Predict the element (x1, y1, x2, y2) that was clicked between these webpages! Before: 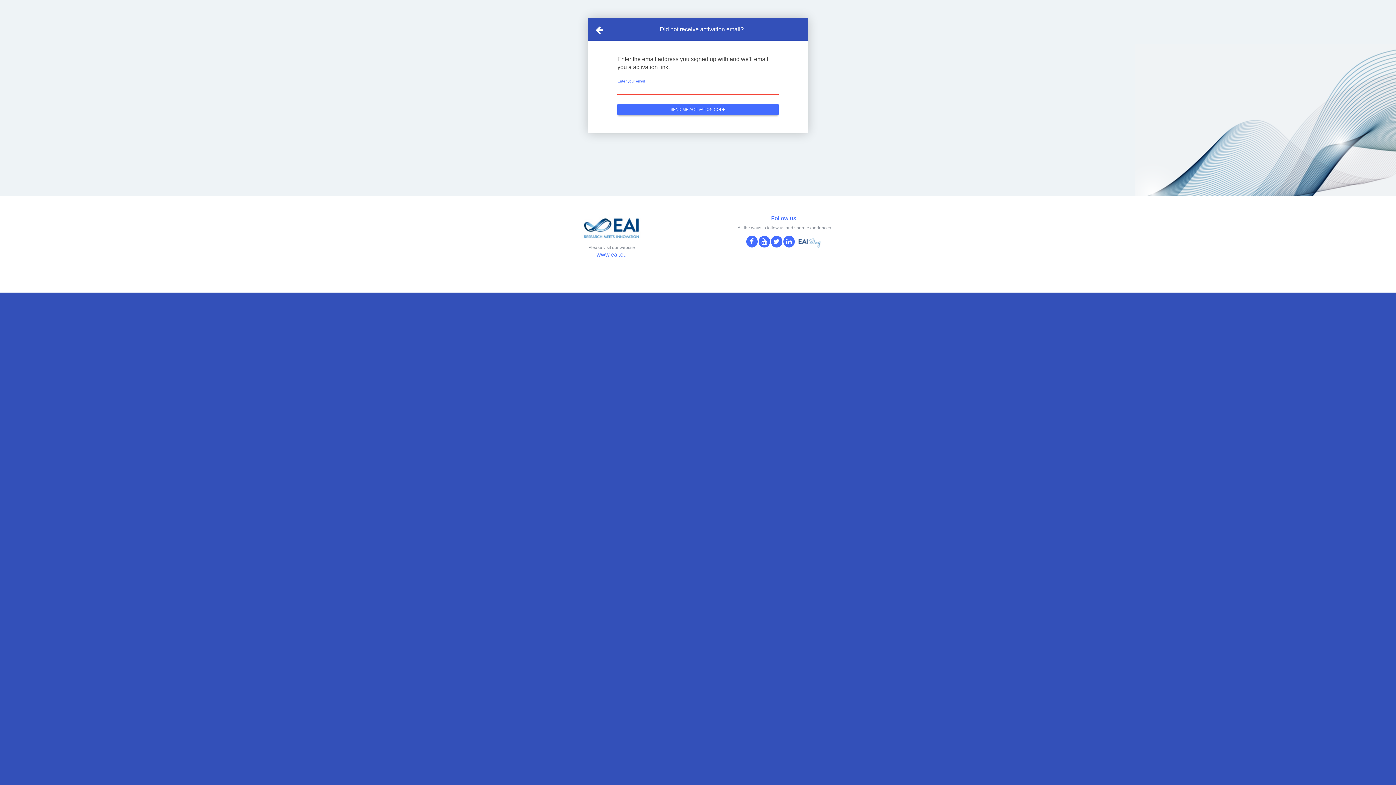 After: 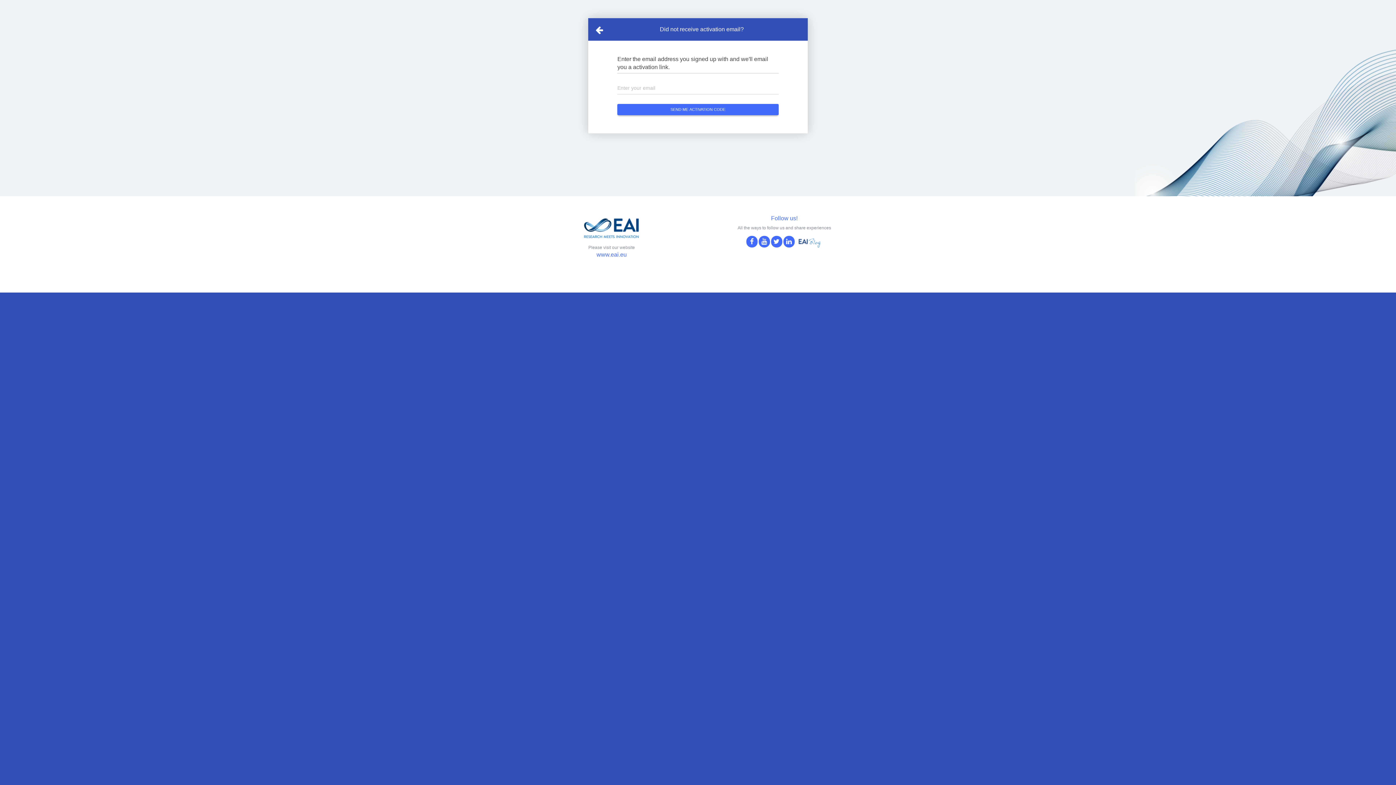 Action: bbox: (746, 236, 757, 247)